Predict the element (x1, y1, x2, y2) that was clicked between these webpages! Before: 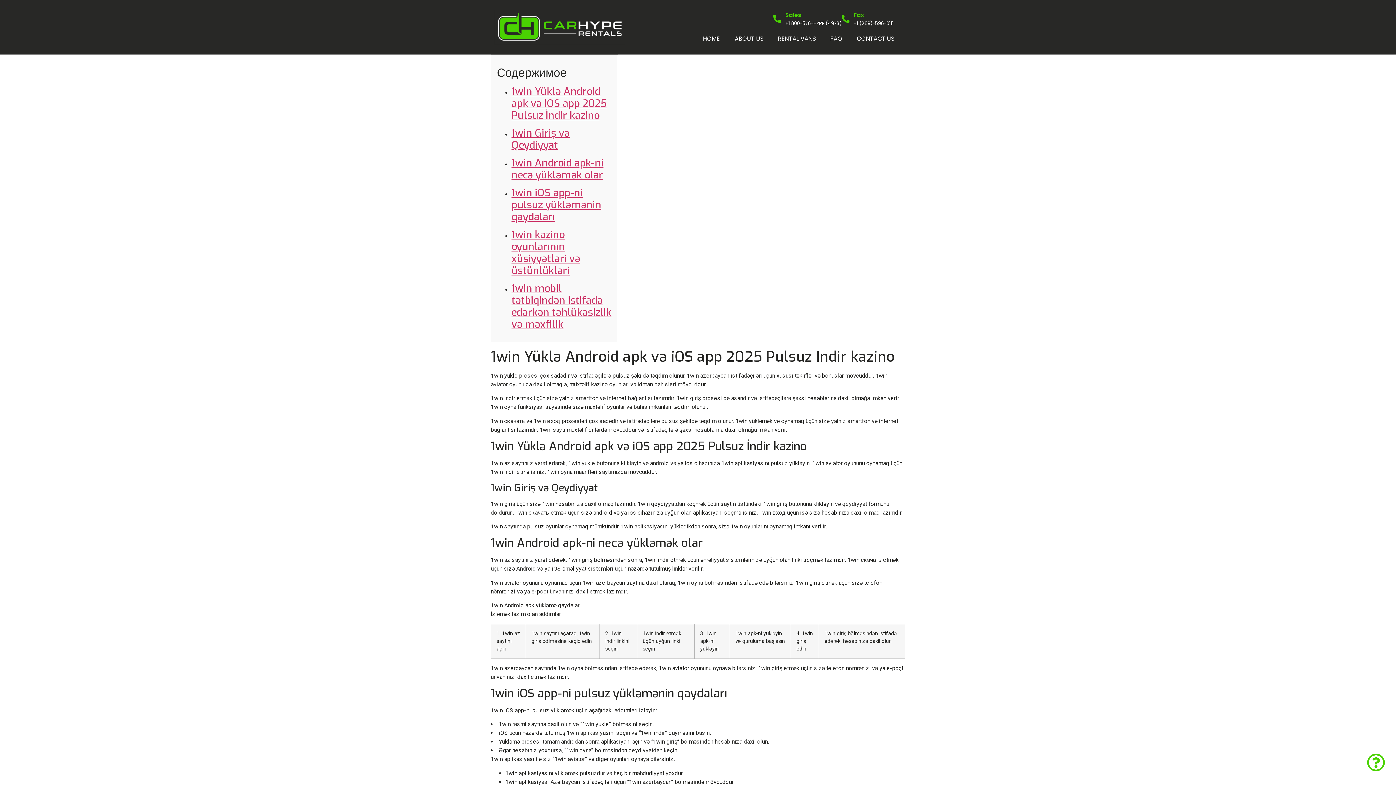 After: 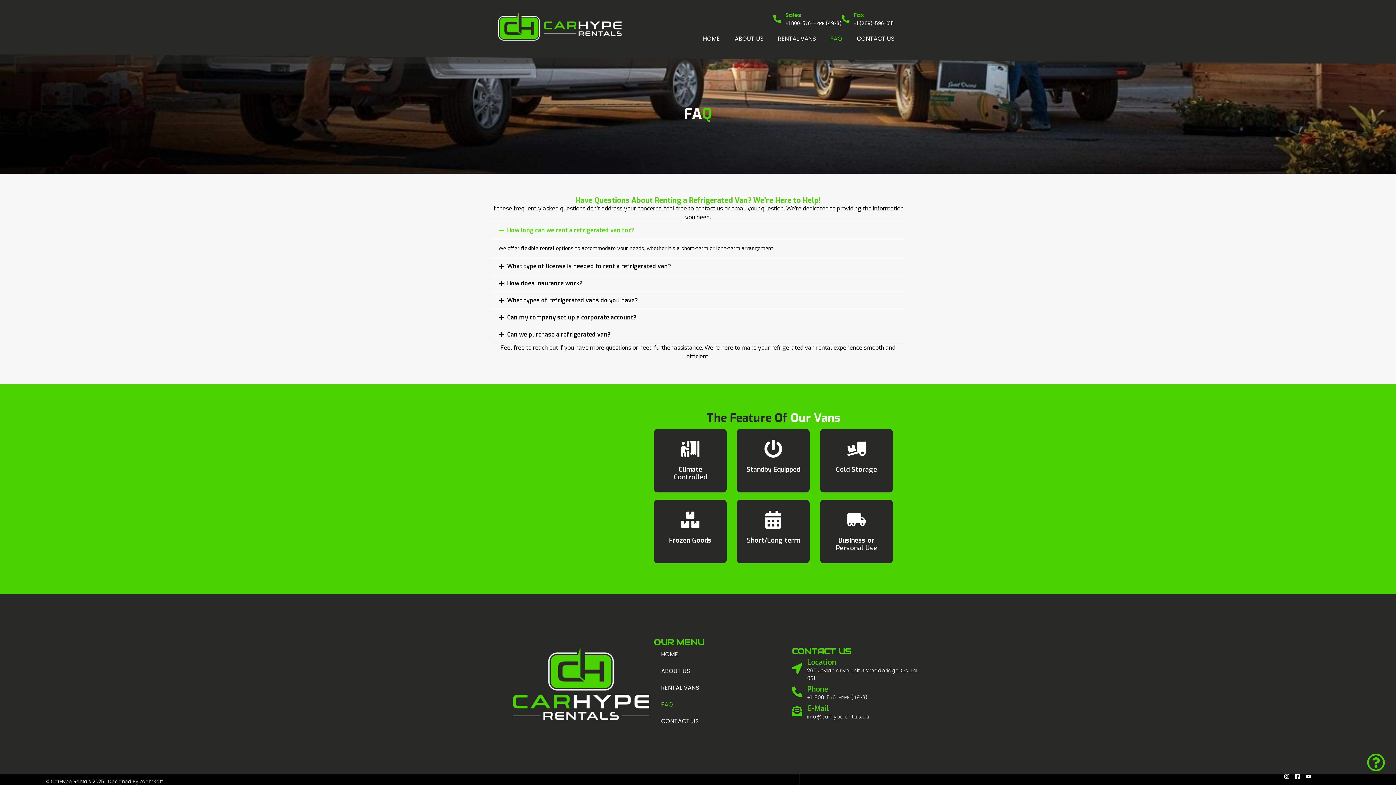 Action: bbox: (823, 30, 849, 47) label: FAQ